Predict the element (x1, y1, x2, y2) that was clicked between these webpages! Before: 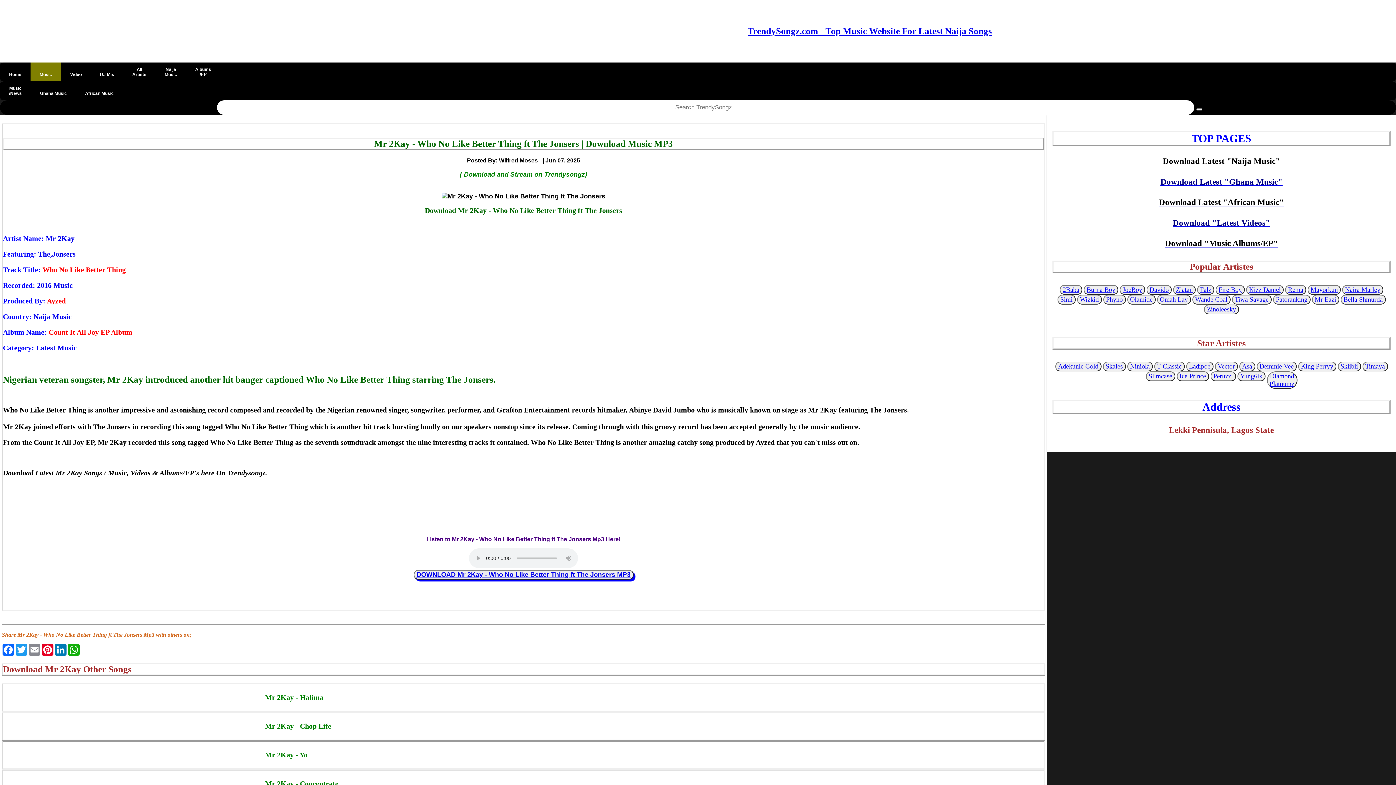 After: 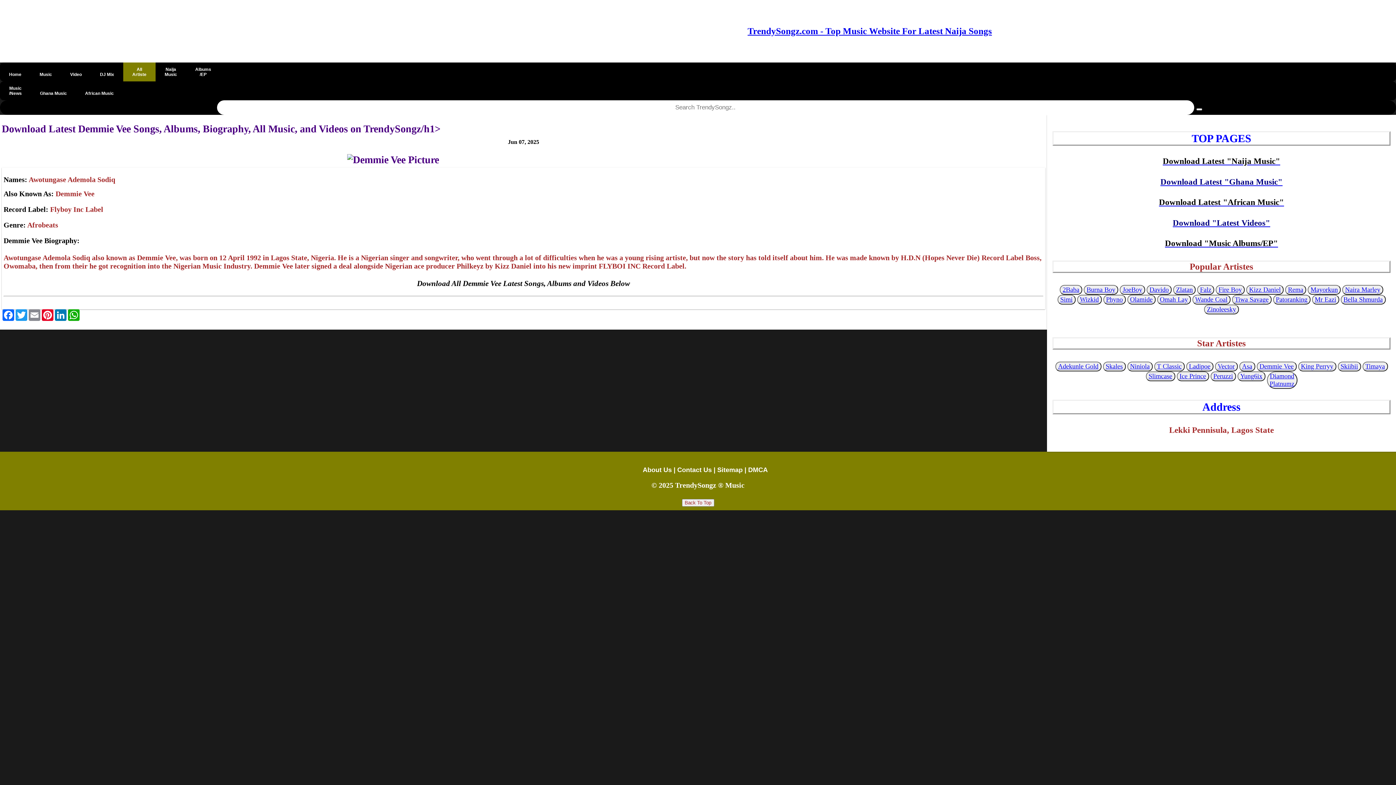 Action: bbox: (1256, 361, 1296, 371) label: Demmie Vee